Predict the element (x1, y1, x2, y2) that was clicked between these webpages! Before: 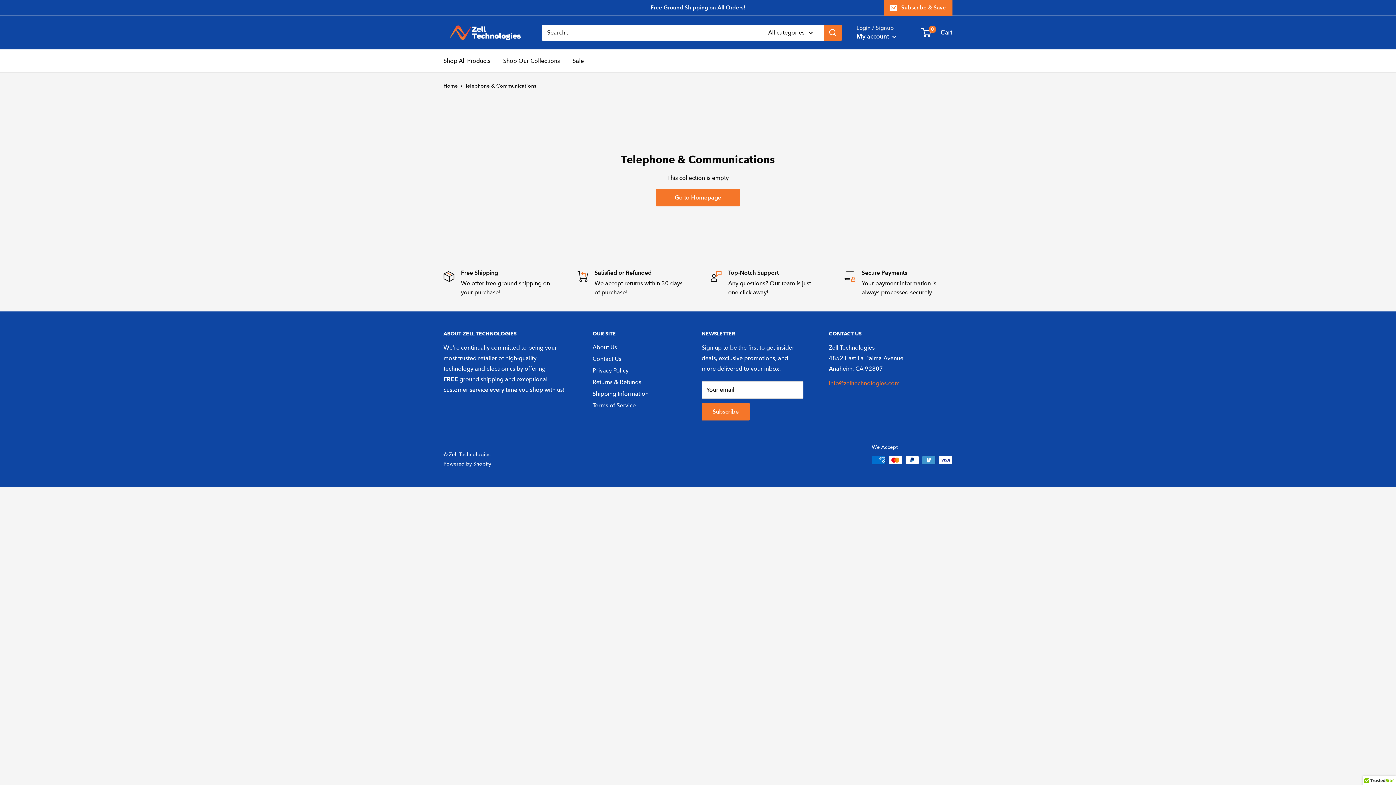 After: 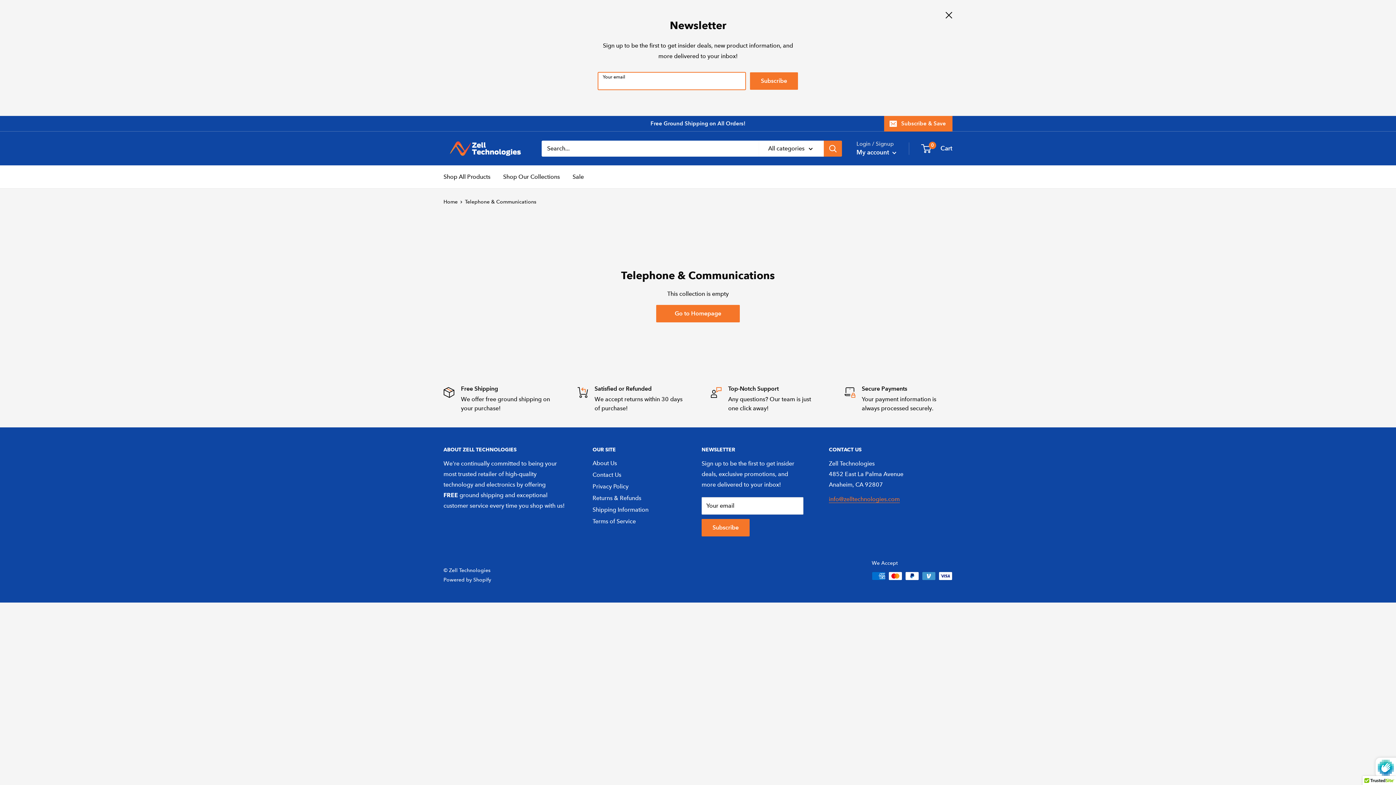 Action: bbox: (884, 0, 952, 15) label: Subscribe & Save